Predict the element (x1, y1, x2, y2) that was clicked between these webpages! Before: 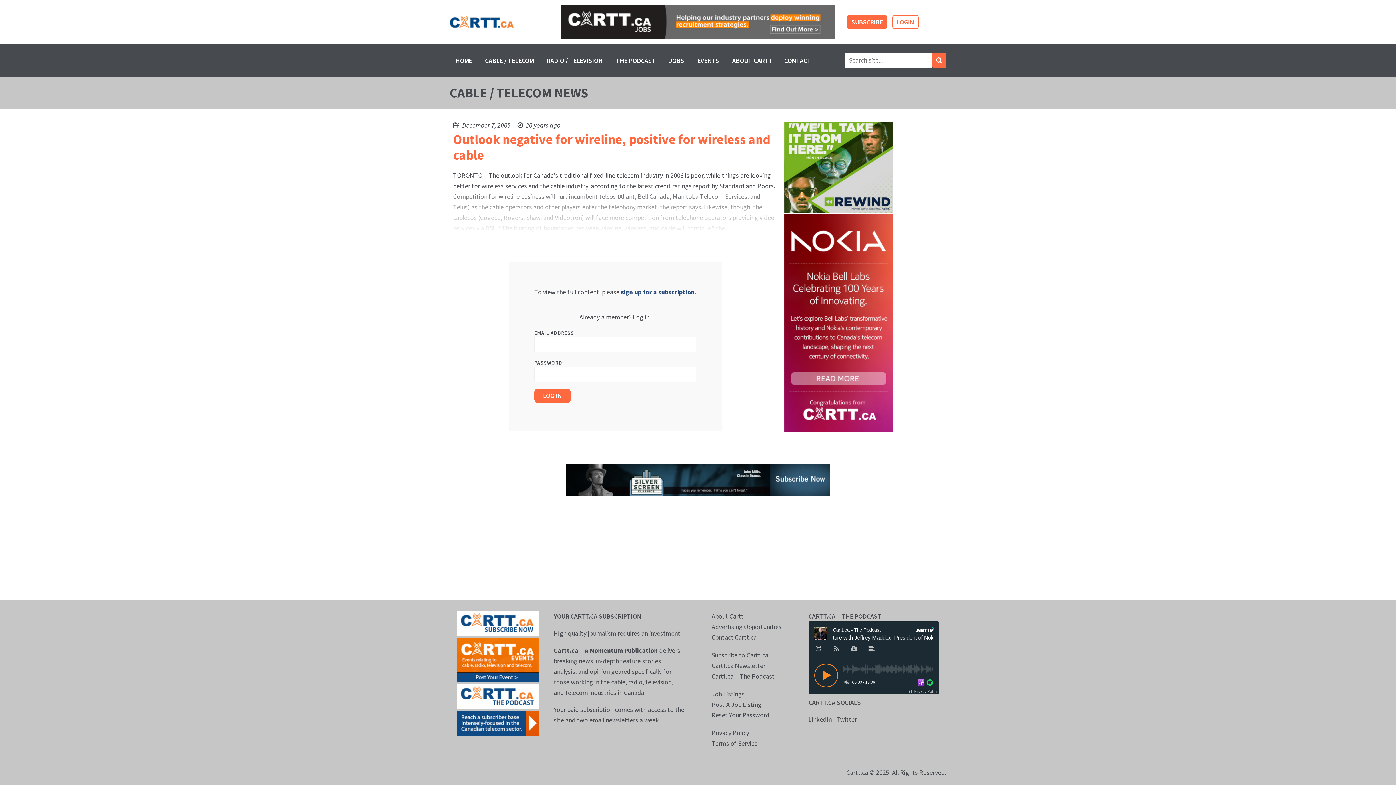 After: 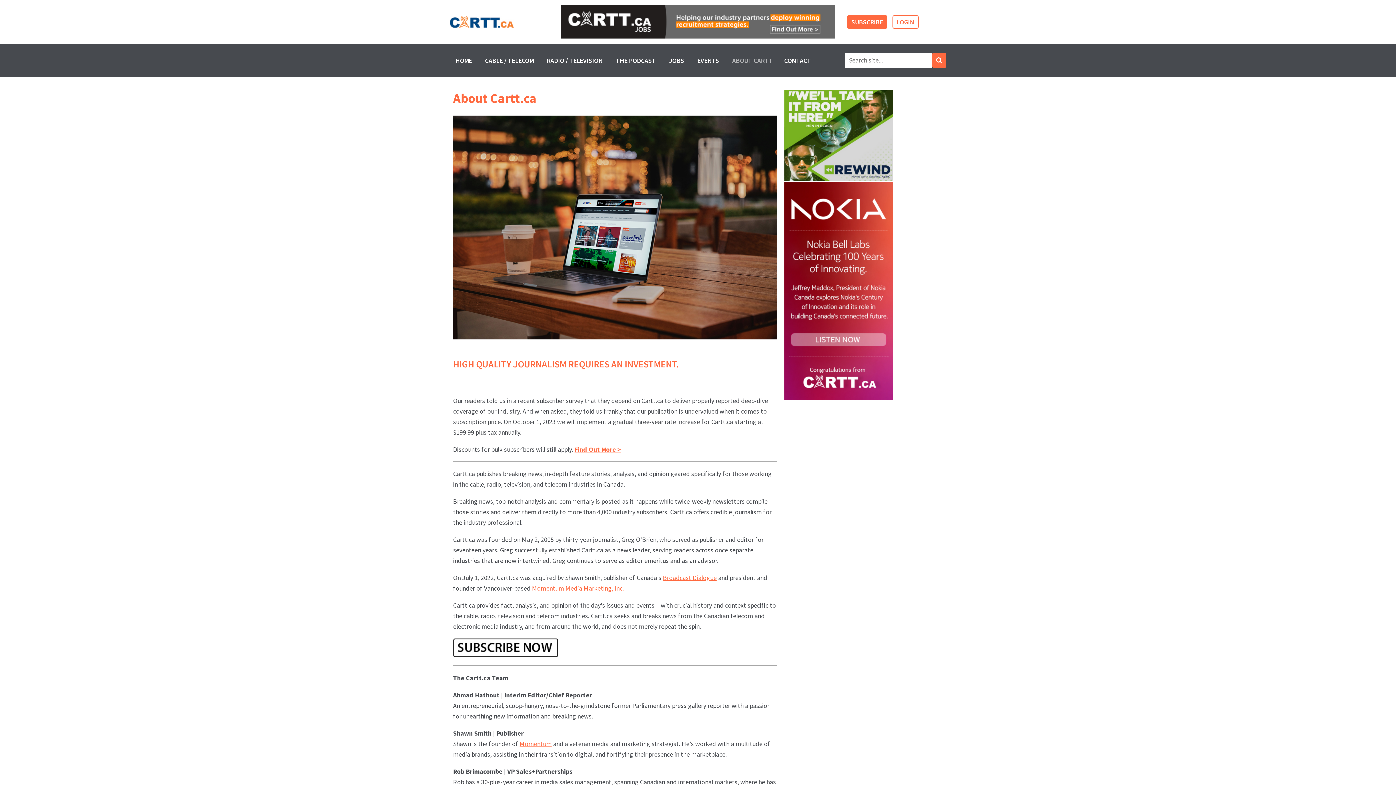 Action: label: ABOUT CARTT bbox: (726, 50, 778, 70)